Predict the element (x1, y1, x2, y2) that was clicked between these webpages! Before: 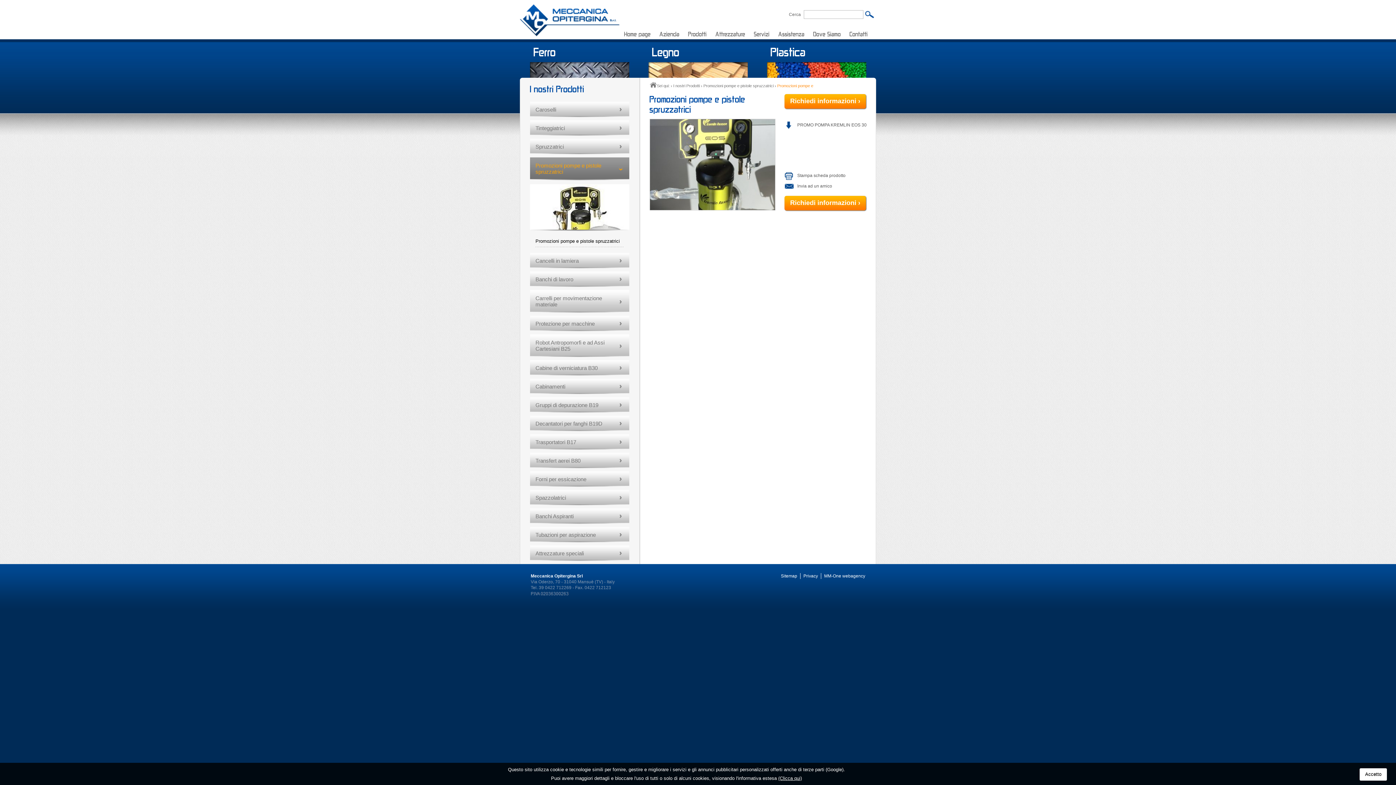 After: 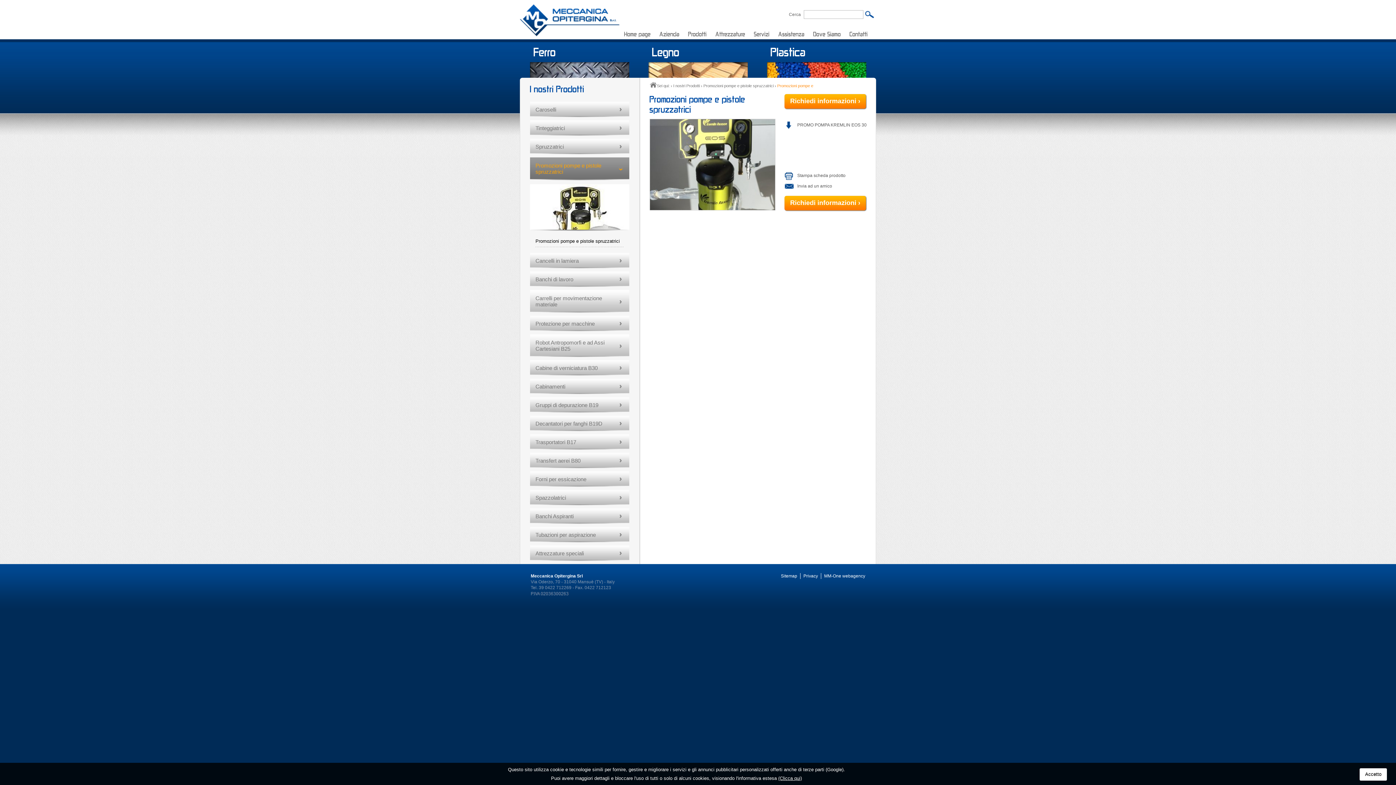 Action: bbox: (784, 120, 866, 129) label: PROMO POMPA KREMLIN EOS 30